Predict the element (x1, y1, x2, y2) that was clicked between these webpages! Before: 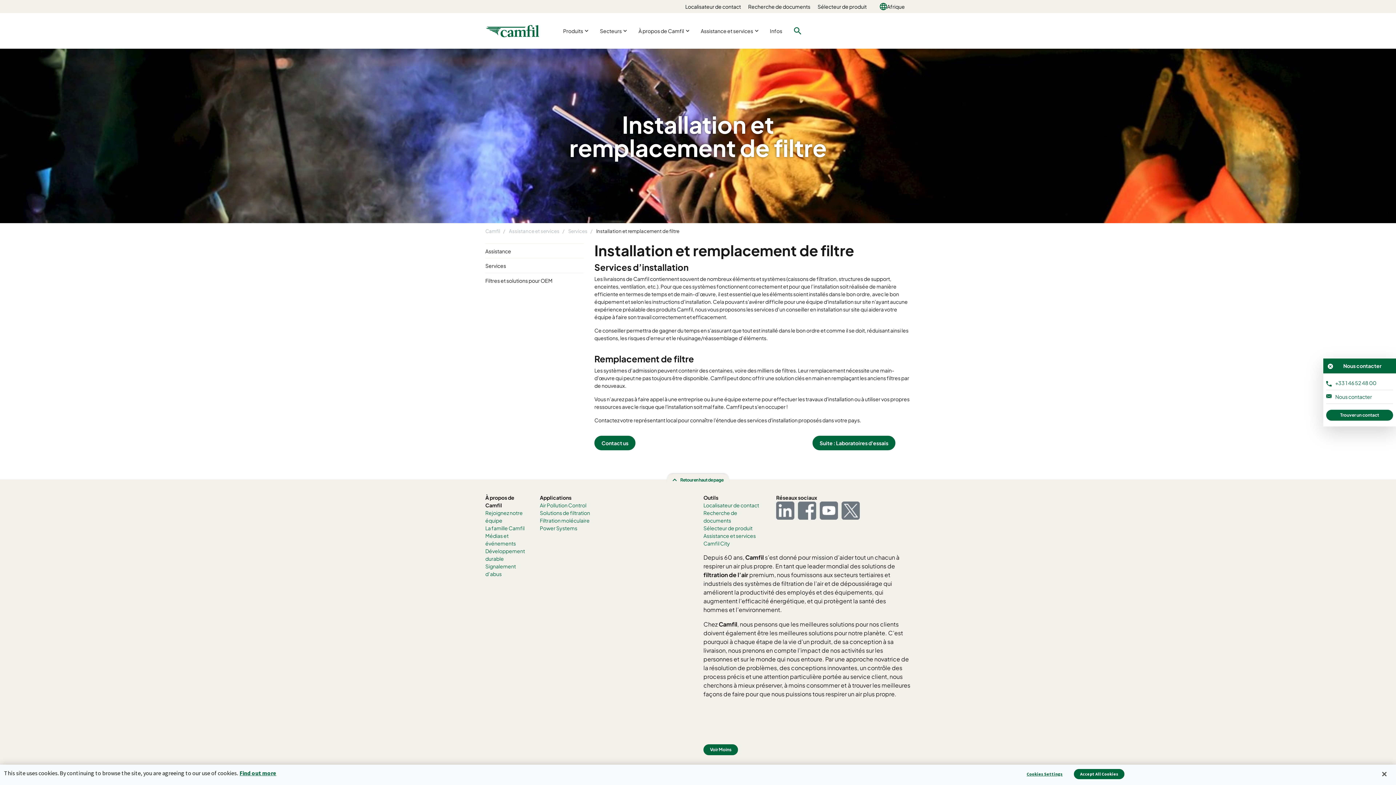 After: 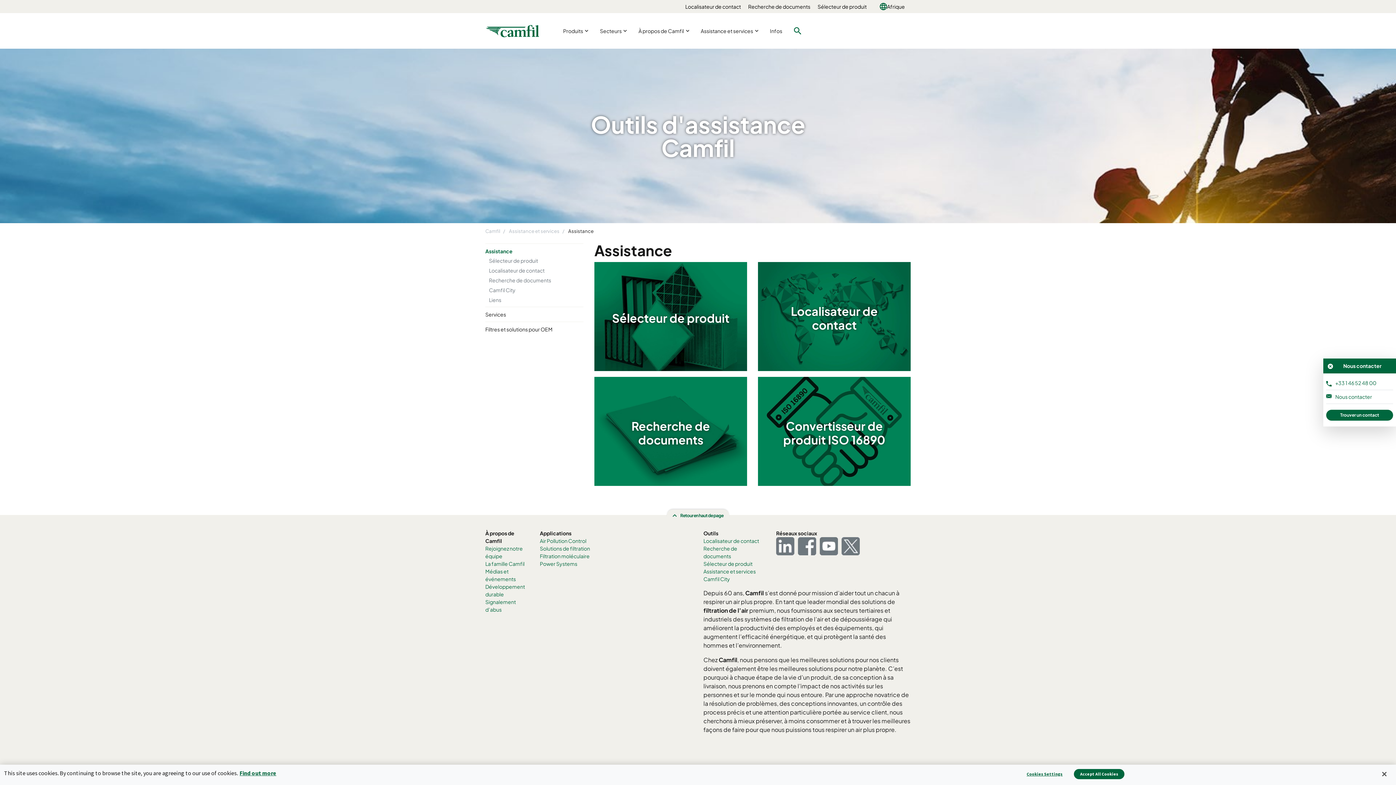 Action: label: Assistance bbox: (485, 243, 583, 253)